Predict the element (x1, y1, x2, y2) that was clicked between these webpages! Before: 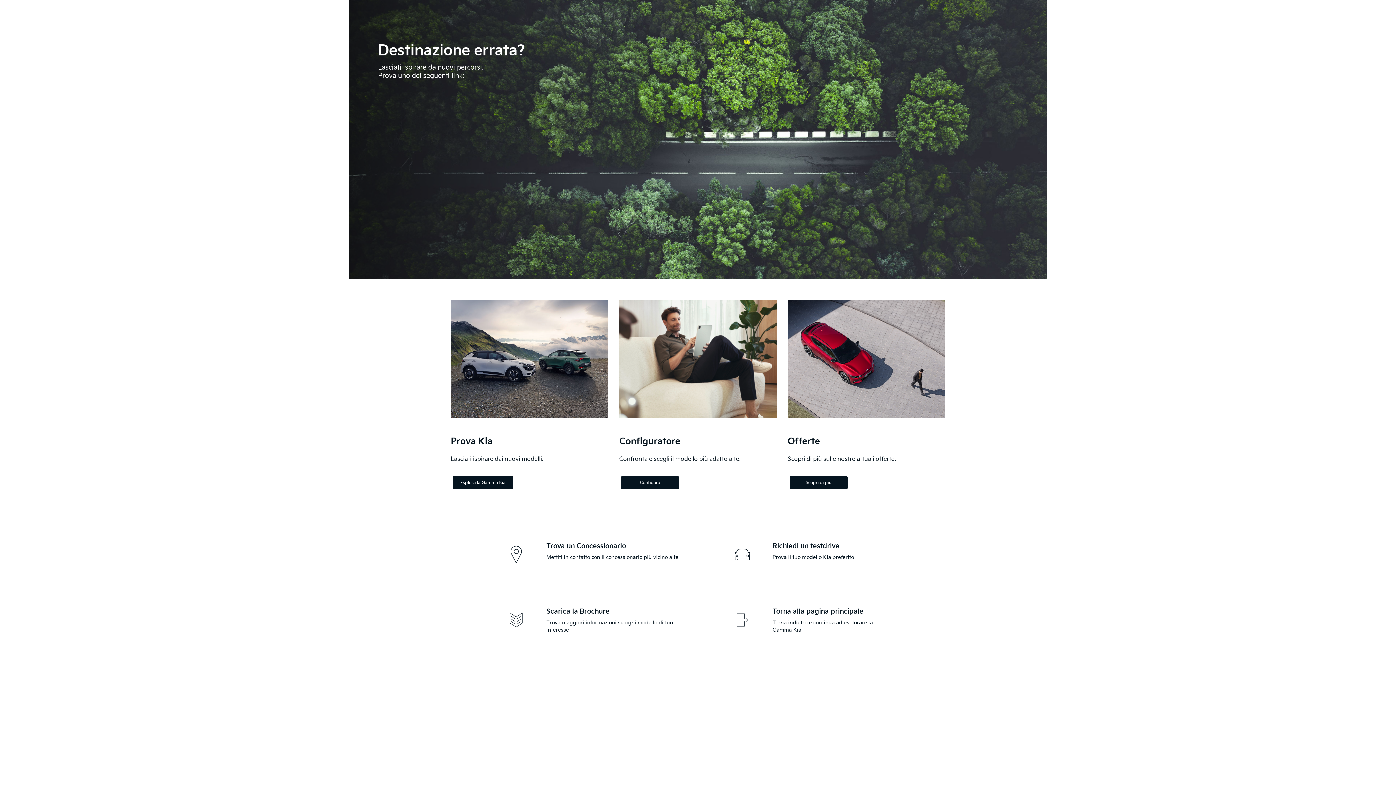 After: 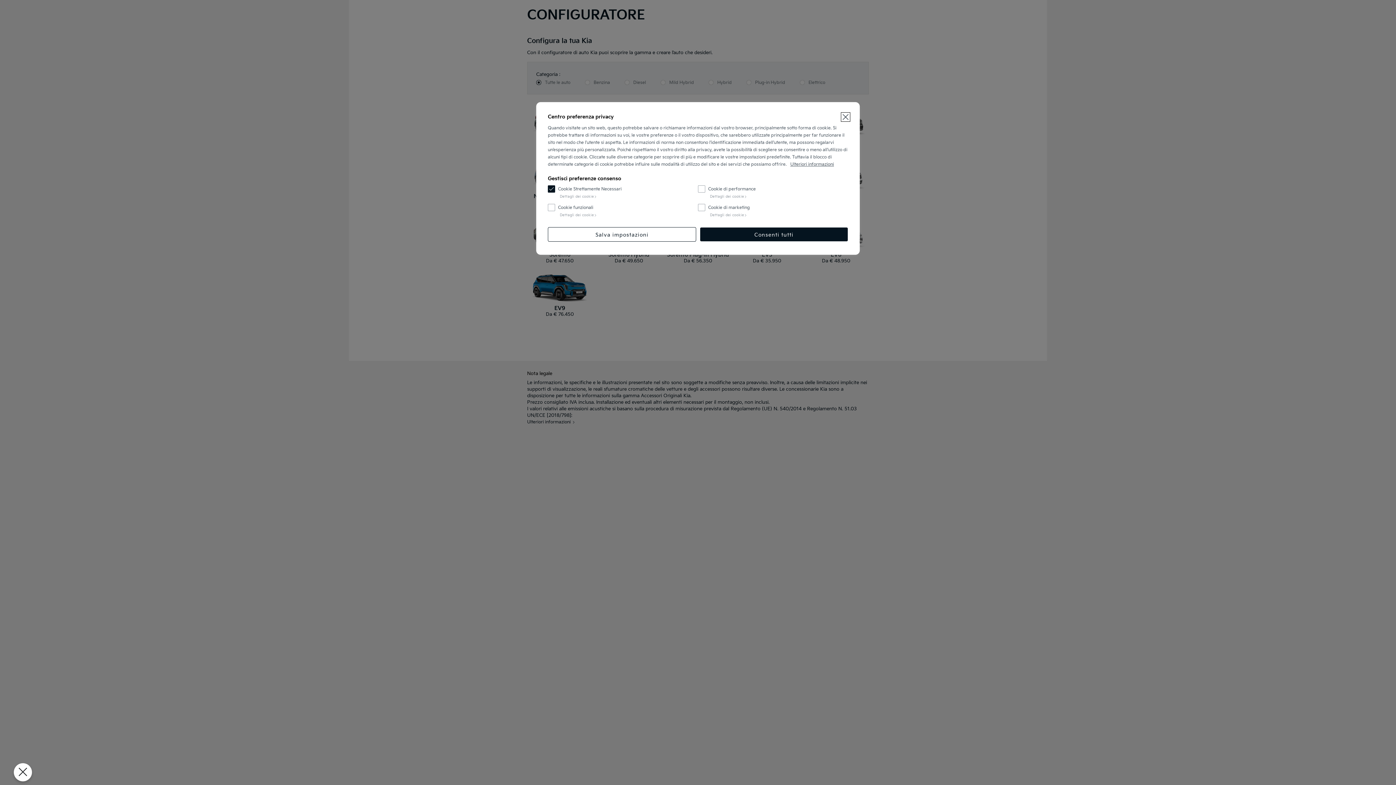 Action: label: Configure bbox: (621, 476, 679, 489)